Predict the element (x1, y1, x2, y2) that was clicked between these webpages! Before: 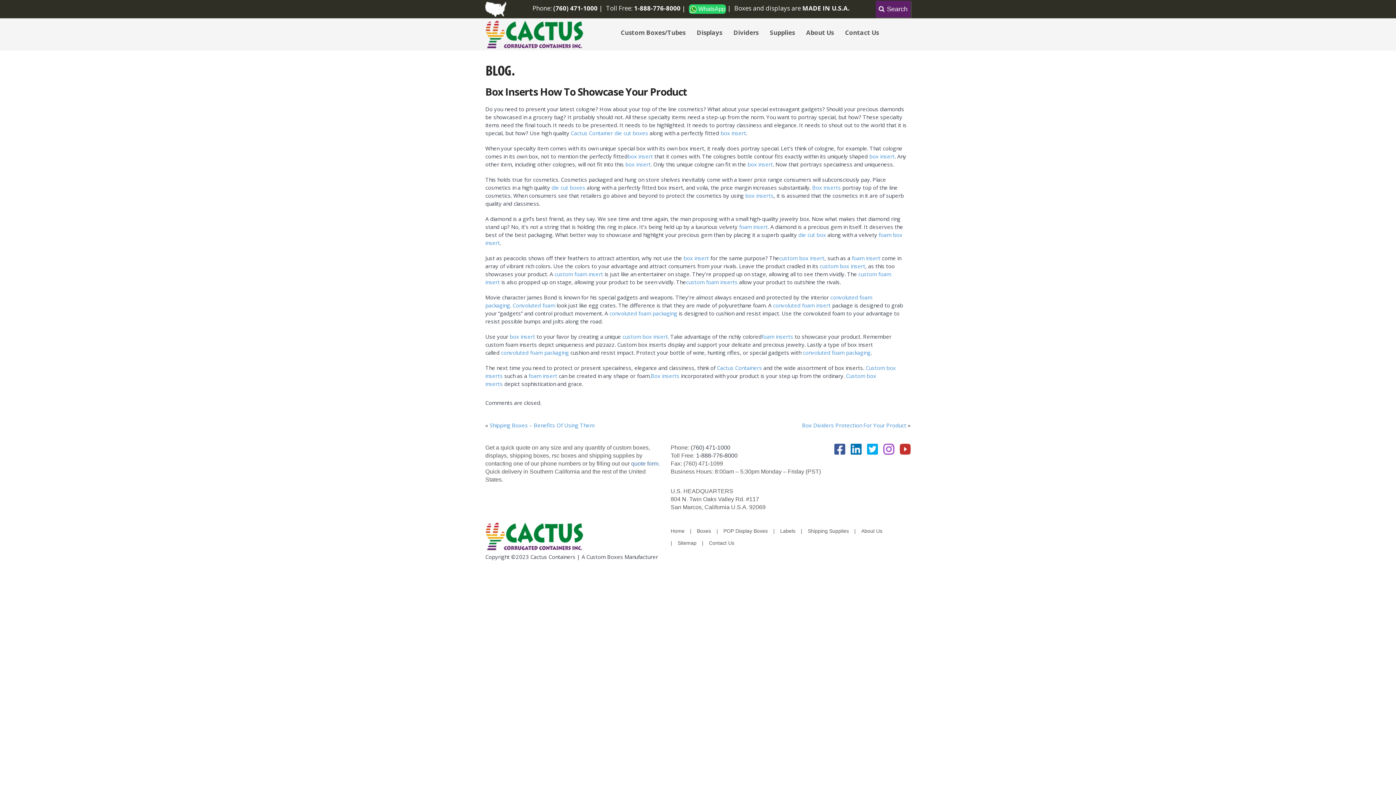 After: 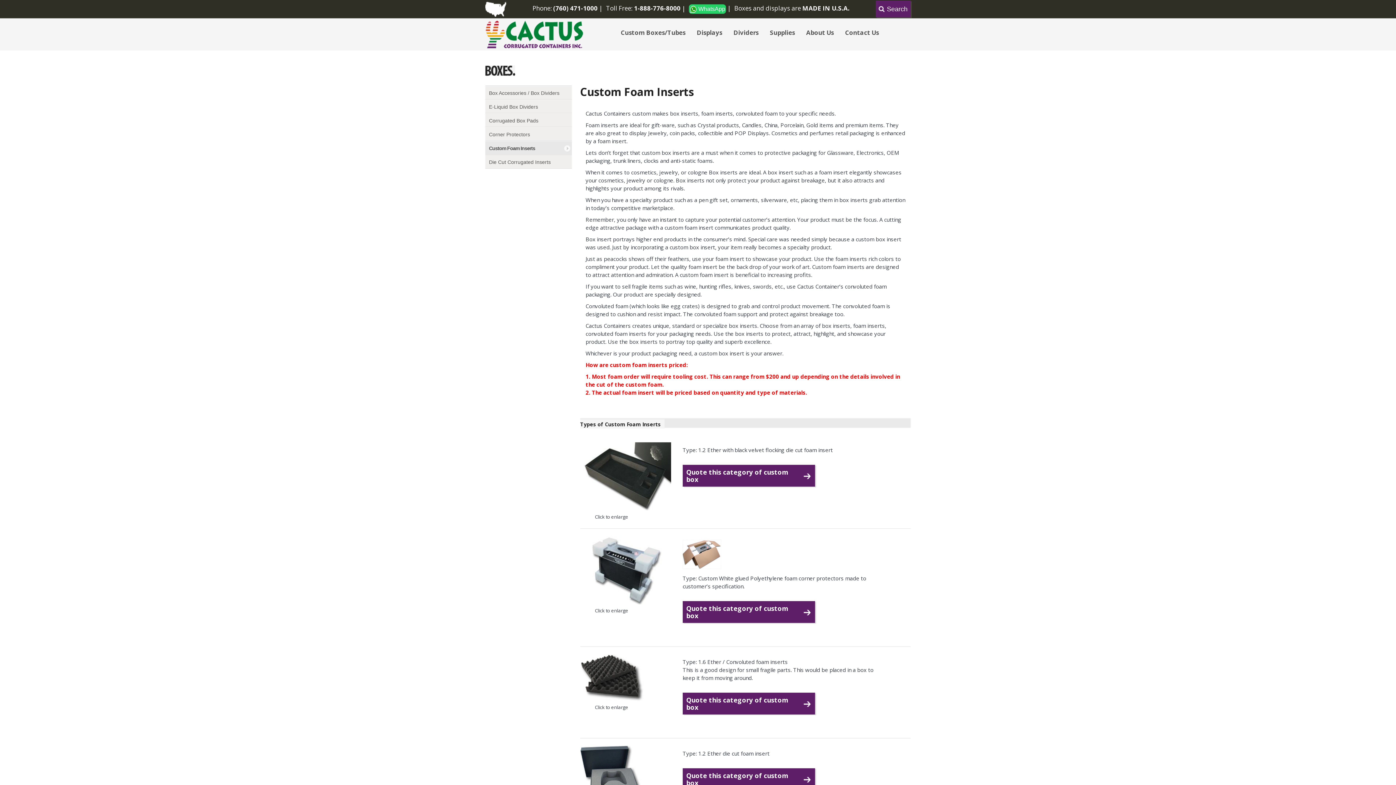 Action: bbox: (761, 333, 793, 340) label: foam inserts